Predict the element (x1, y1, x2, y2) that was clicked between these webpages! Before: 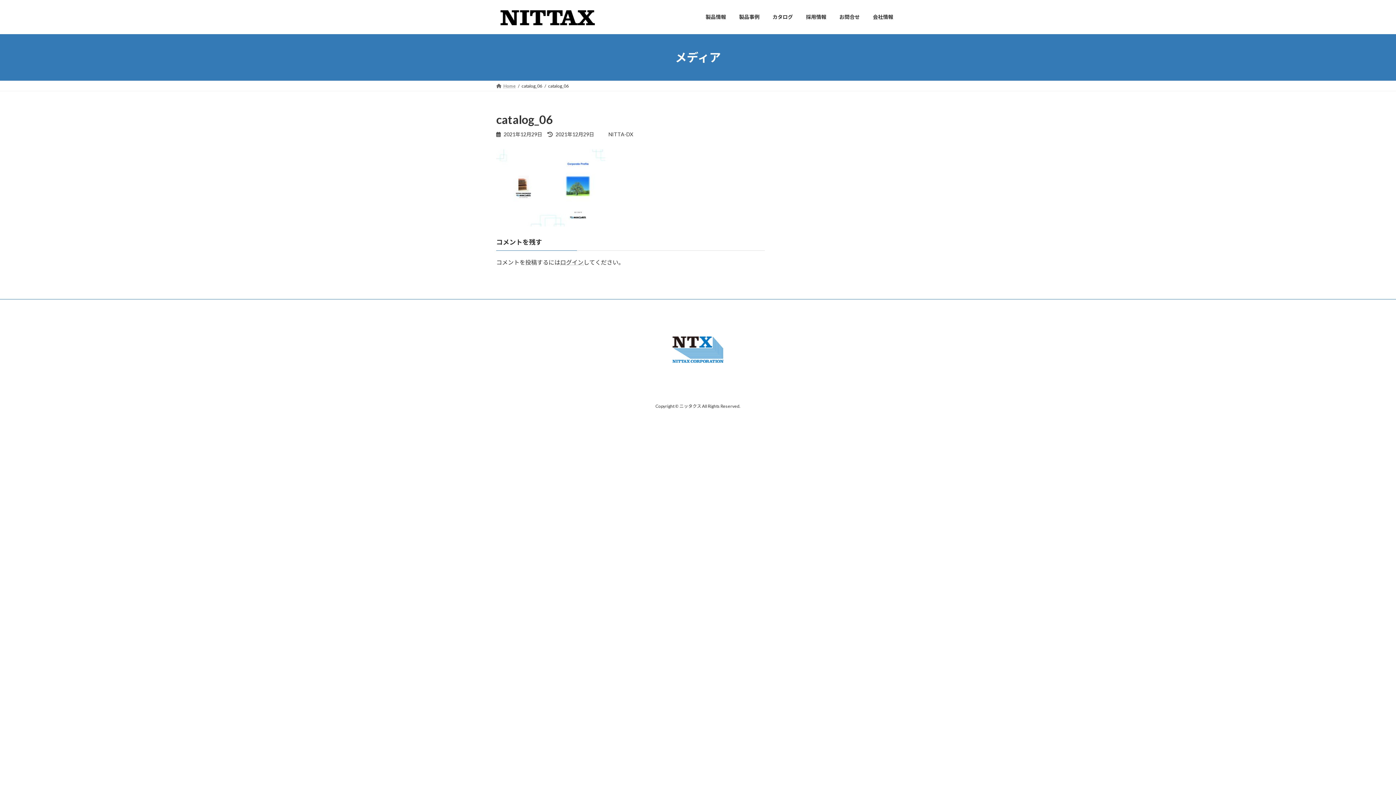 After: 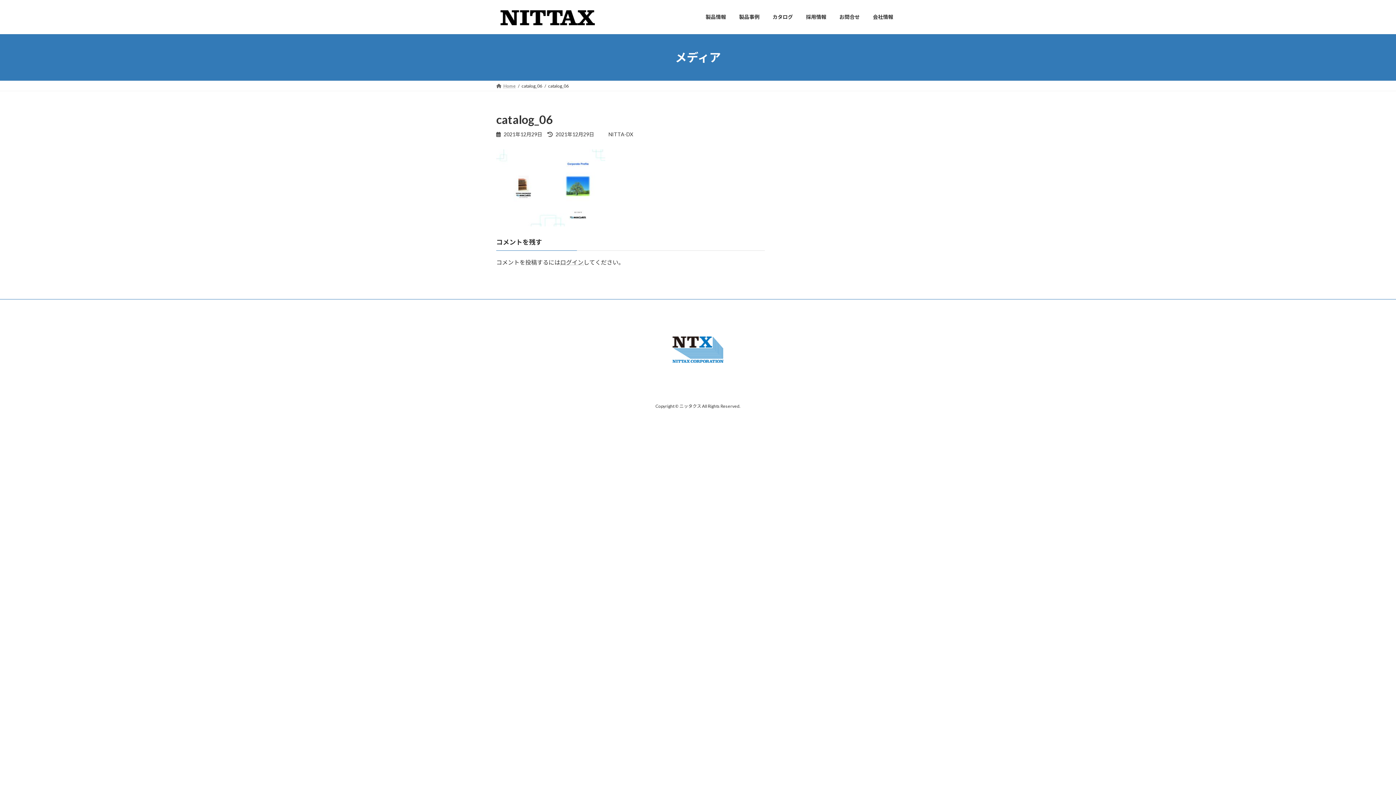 Action: bbox: (496, 220, 605, 227)